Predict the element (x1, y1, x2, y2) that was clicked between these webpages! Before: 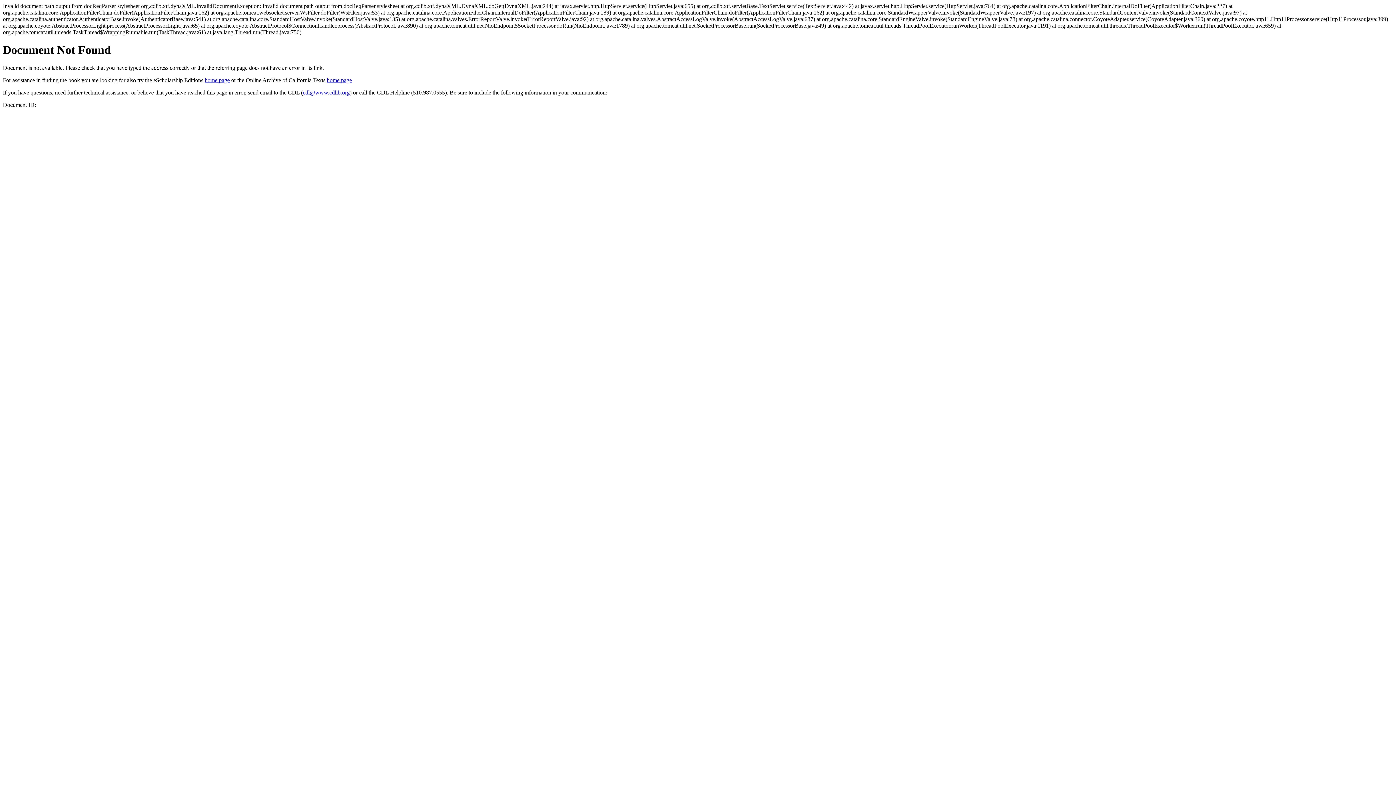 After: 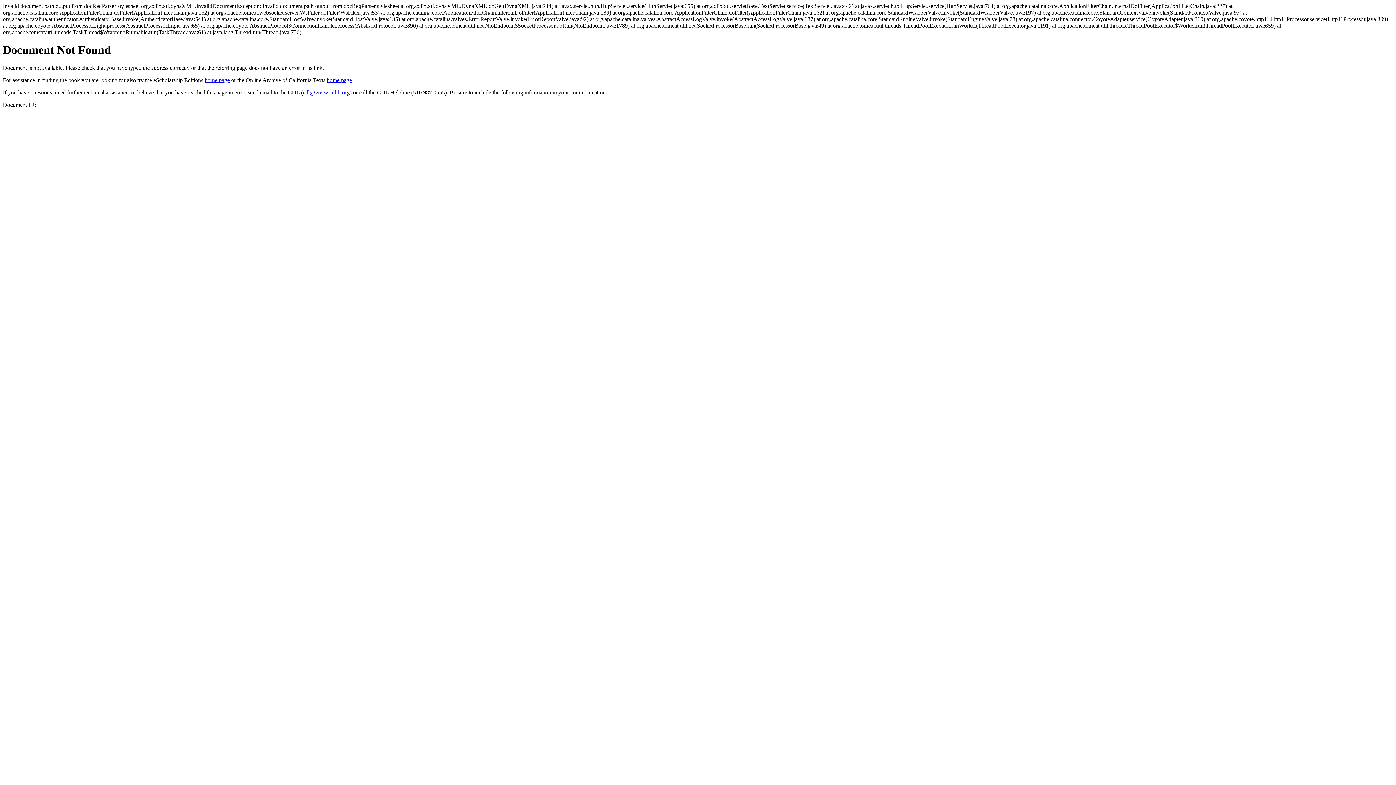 Action: label: cdl@www.cdlib.org bbox: (302, 89, 349, 95)